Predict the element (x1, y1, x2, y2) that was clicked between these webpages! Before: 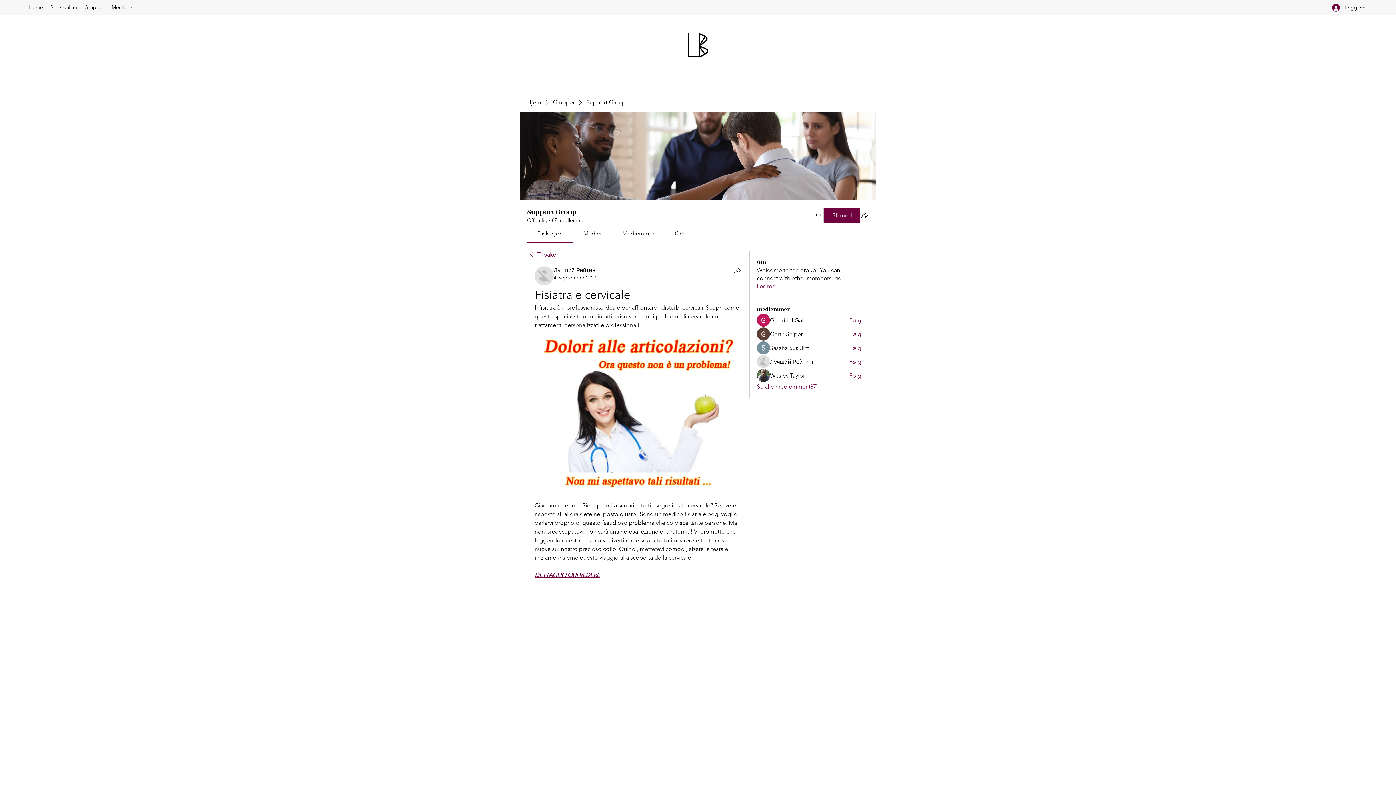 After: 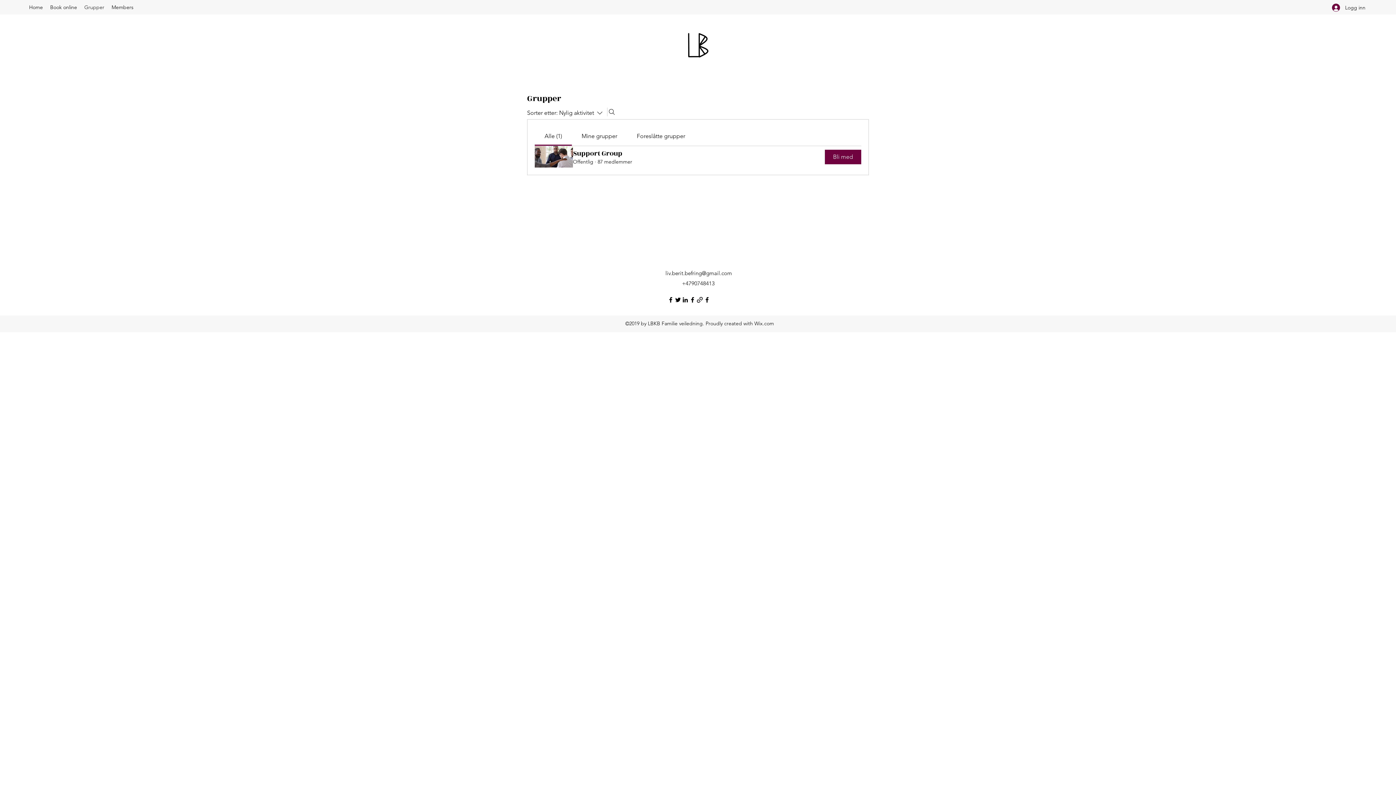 Action: bbox: (80, 1, 108, 12) label: Grupper